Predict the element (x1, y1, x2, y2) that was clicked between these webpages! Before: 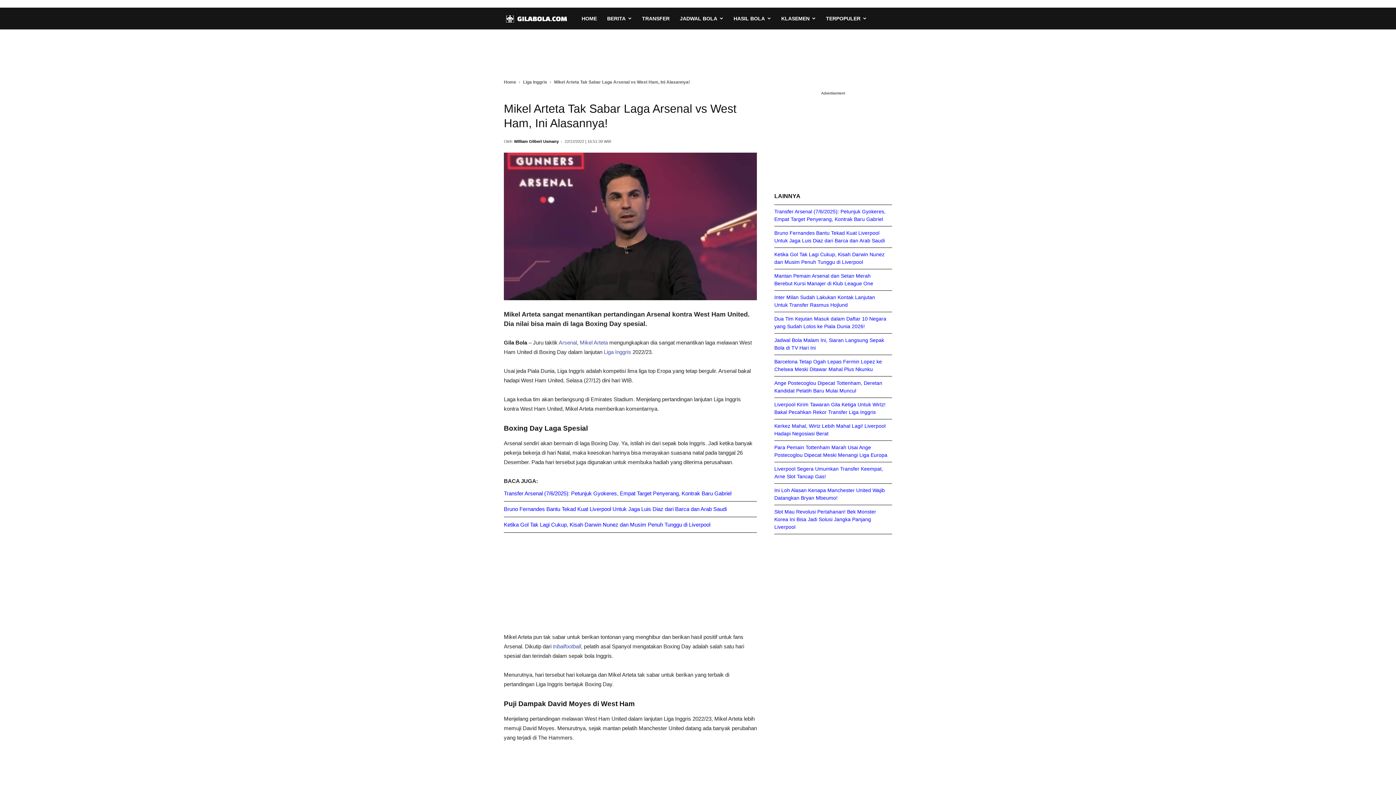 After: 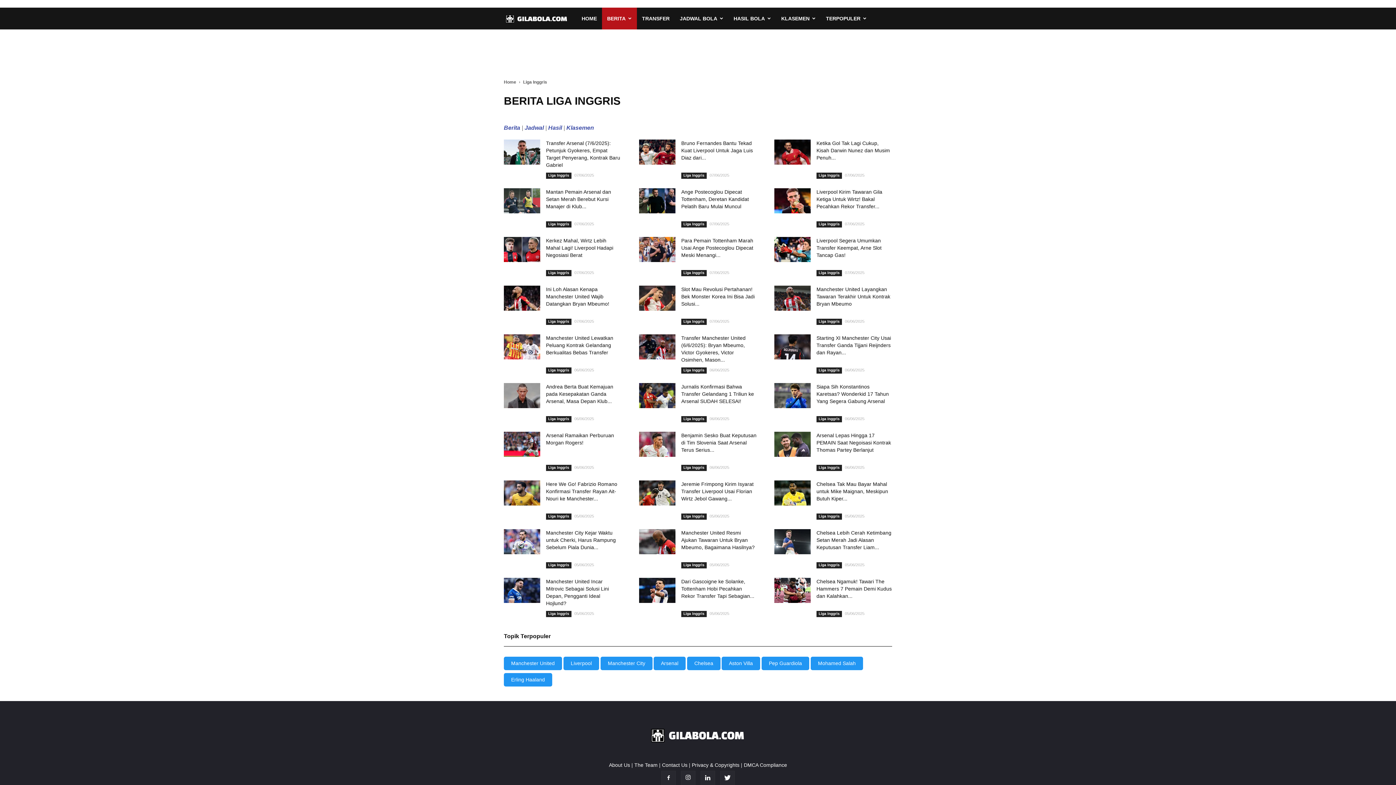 Action: bbox: (504, 152, 757, 300)